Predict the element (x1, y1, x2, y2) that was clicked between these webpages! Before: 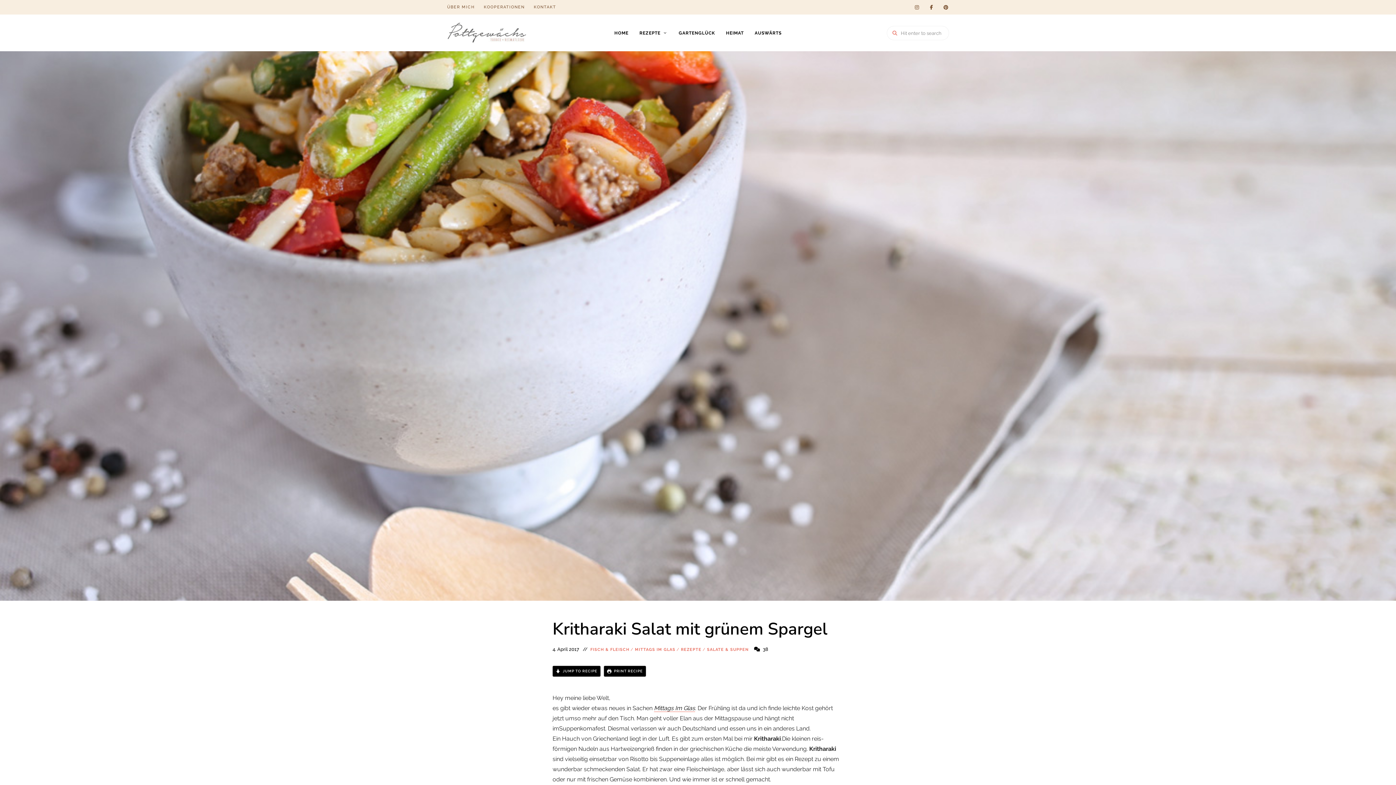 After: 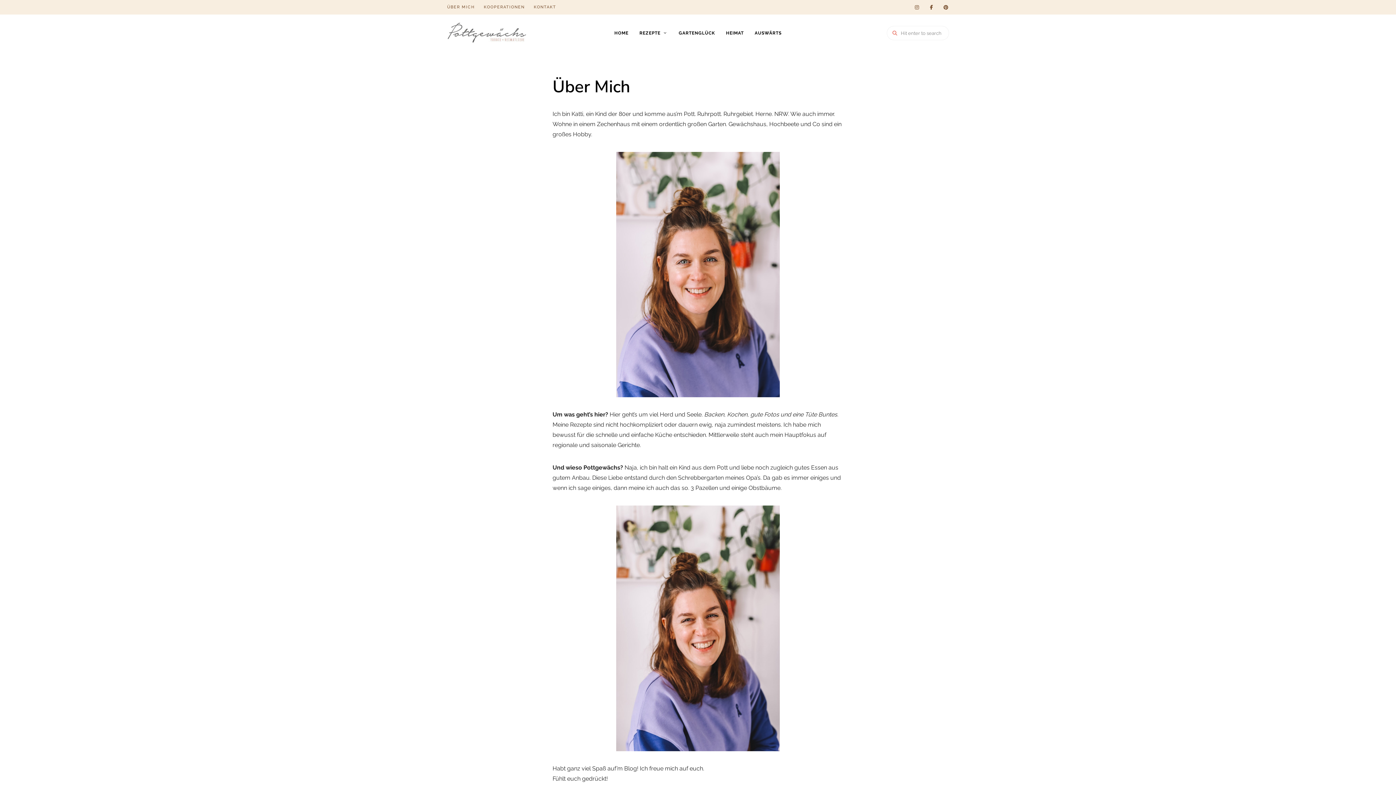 Action: label: ÜBER MICH bbox: (447, 0, 474, 14)